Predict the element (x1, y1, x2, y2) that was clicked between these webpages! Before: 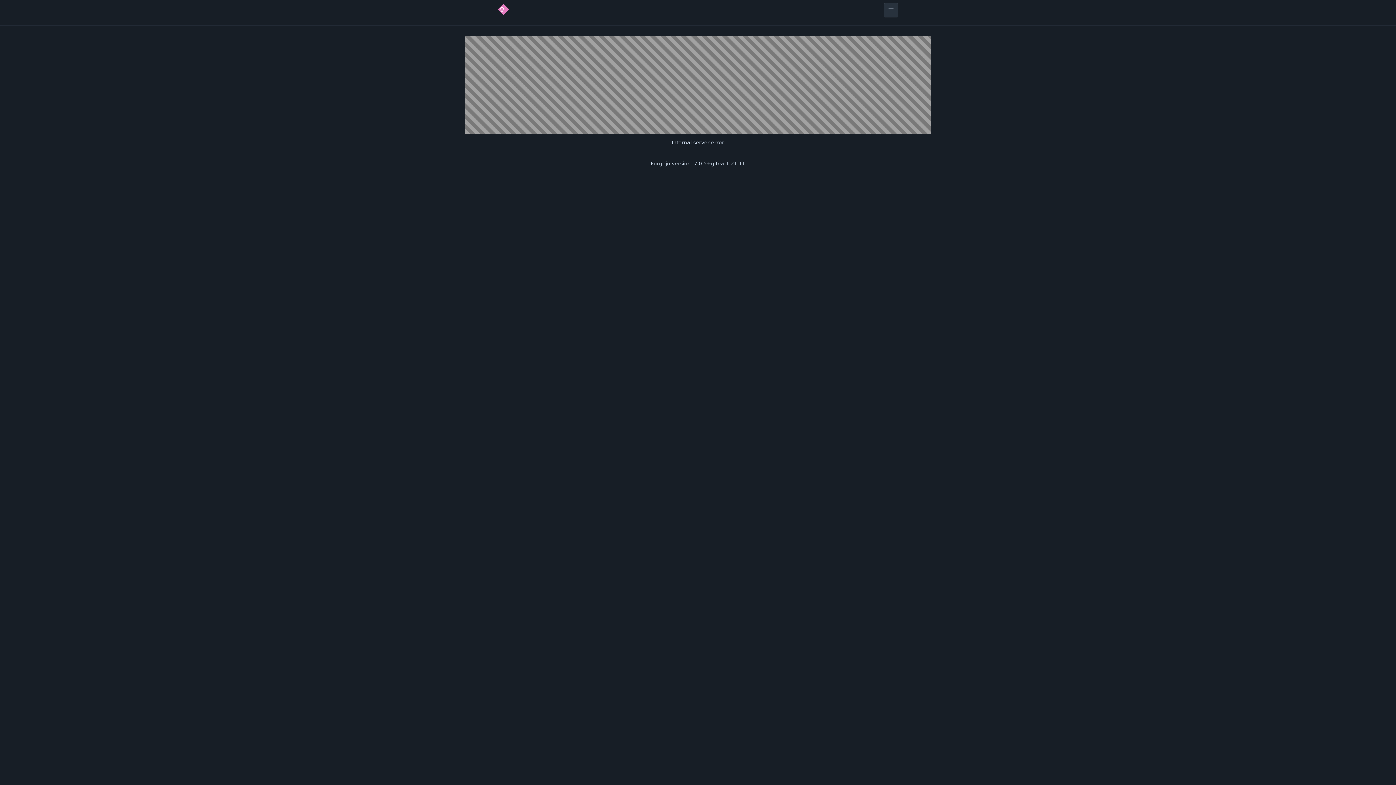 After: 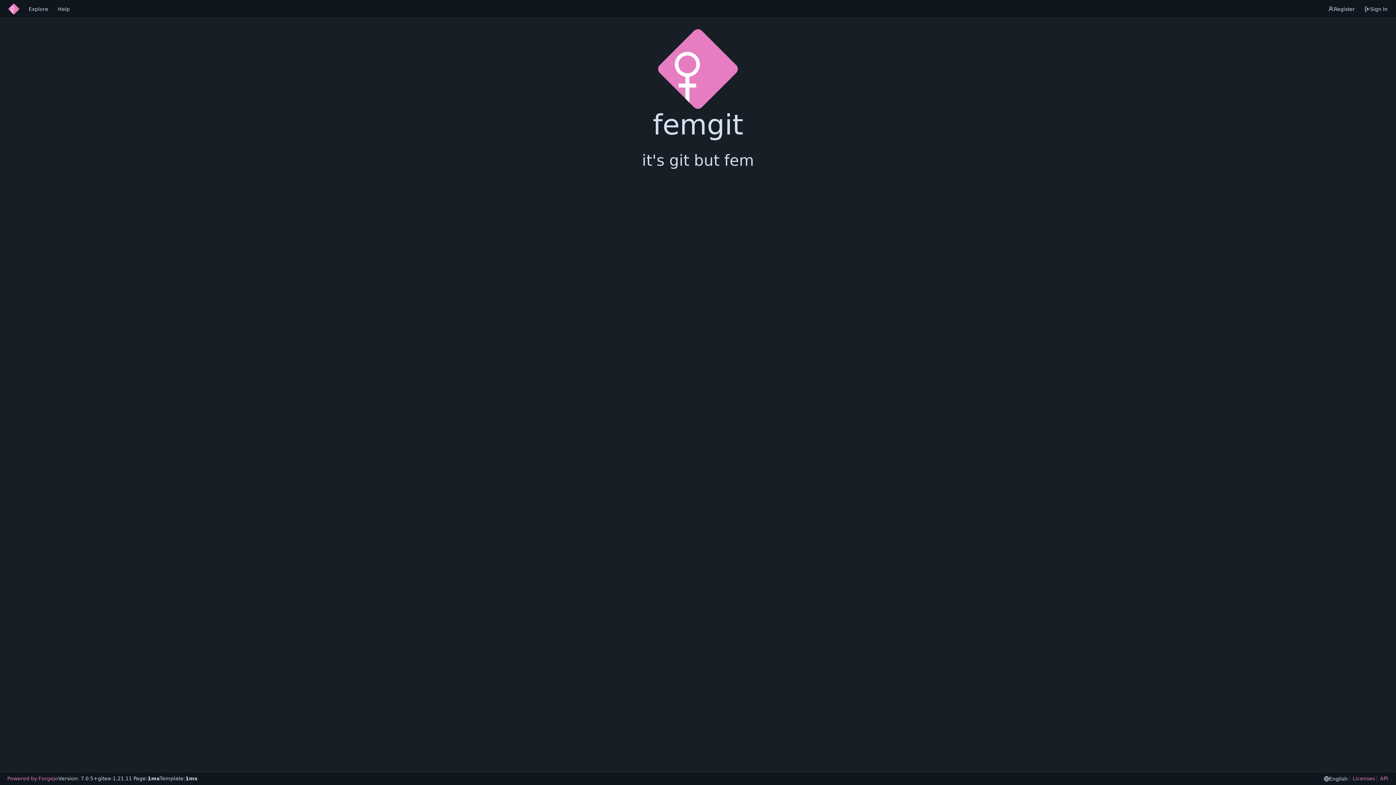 Action: bbox: (498, 4, 508, 16) label: Home